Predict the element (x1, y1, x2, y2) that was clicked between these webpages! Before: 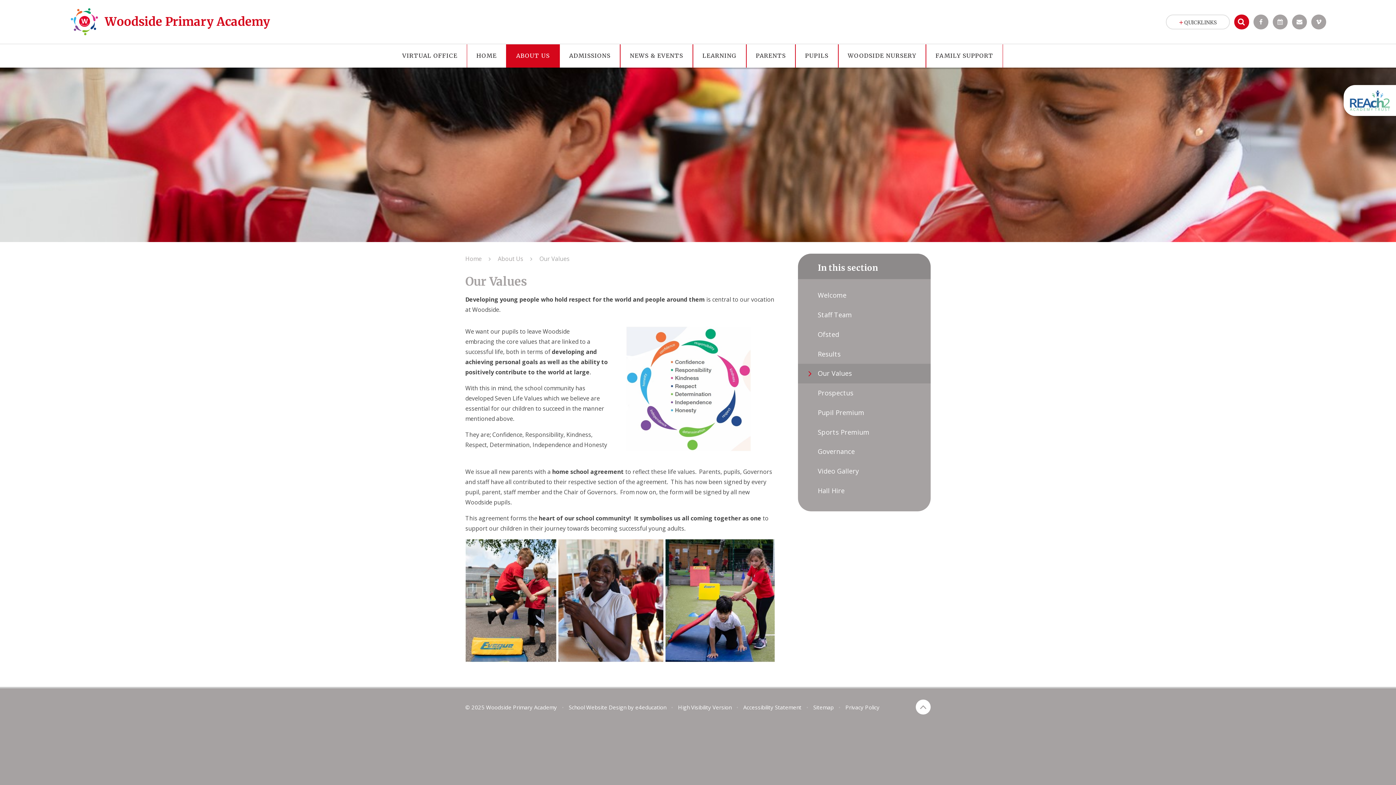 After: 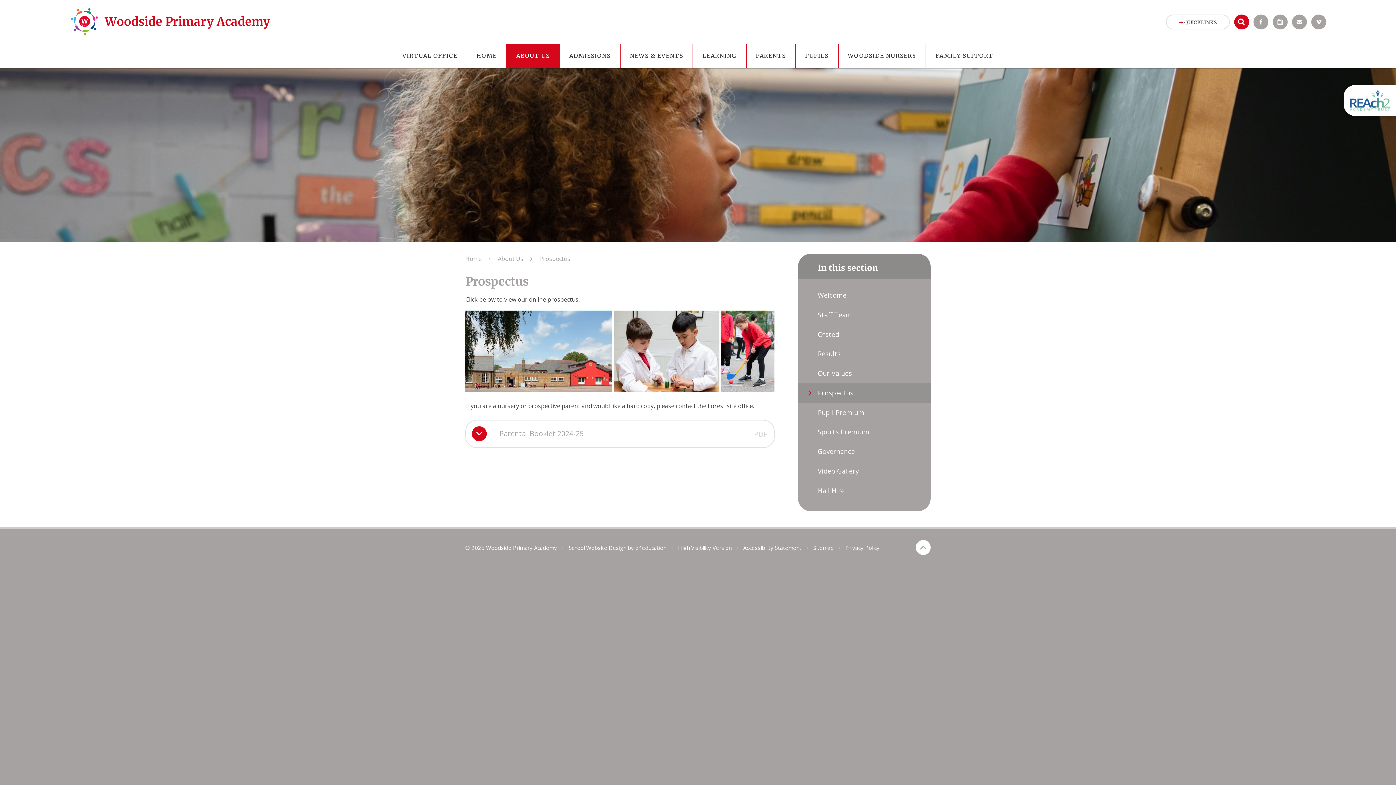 Action: bbox: (798, 383, 930, 403) label: Prospectus